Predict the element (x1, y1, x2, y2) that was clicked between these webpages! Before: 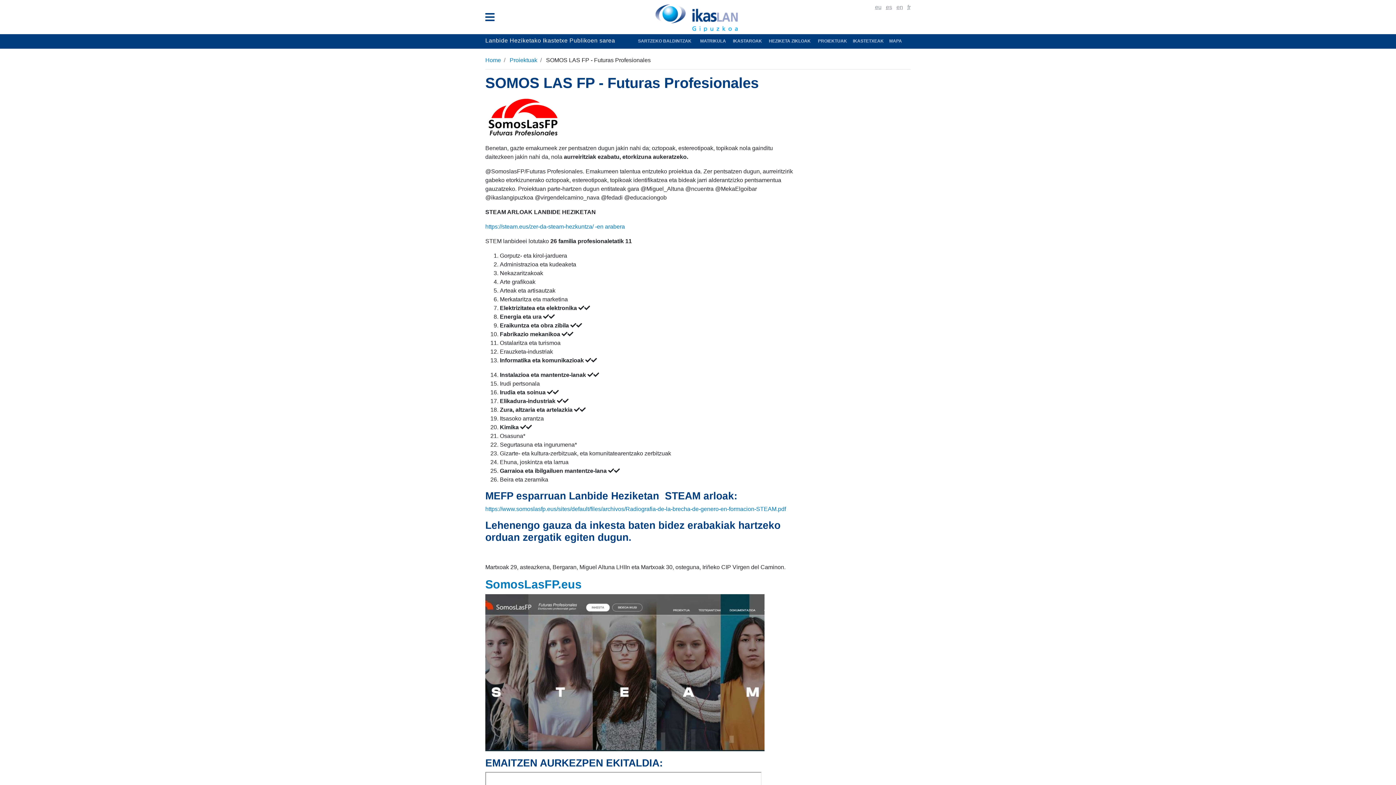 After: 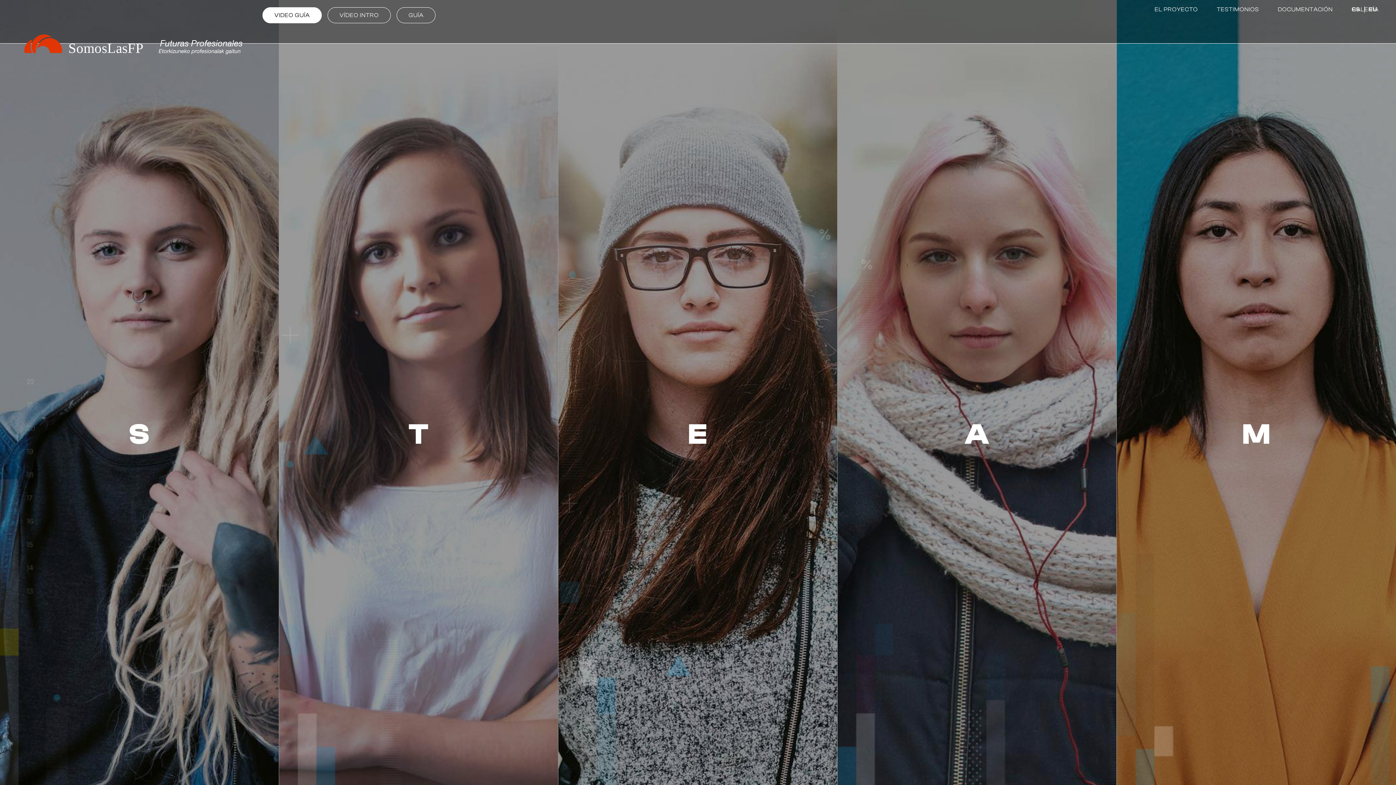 Action: label: SomosLasFP.eus bbox: (485, 578, 581, 591)